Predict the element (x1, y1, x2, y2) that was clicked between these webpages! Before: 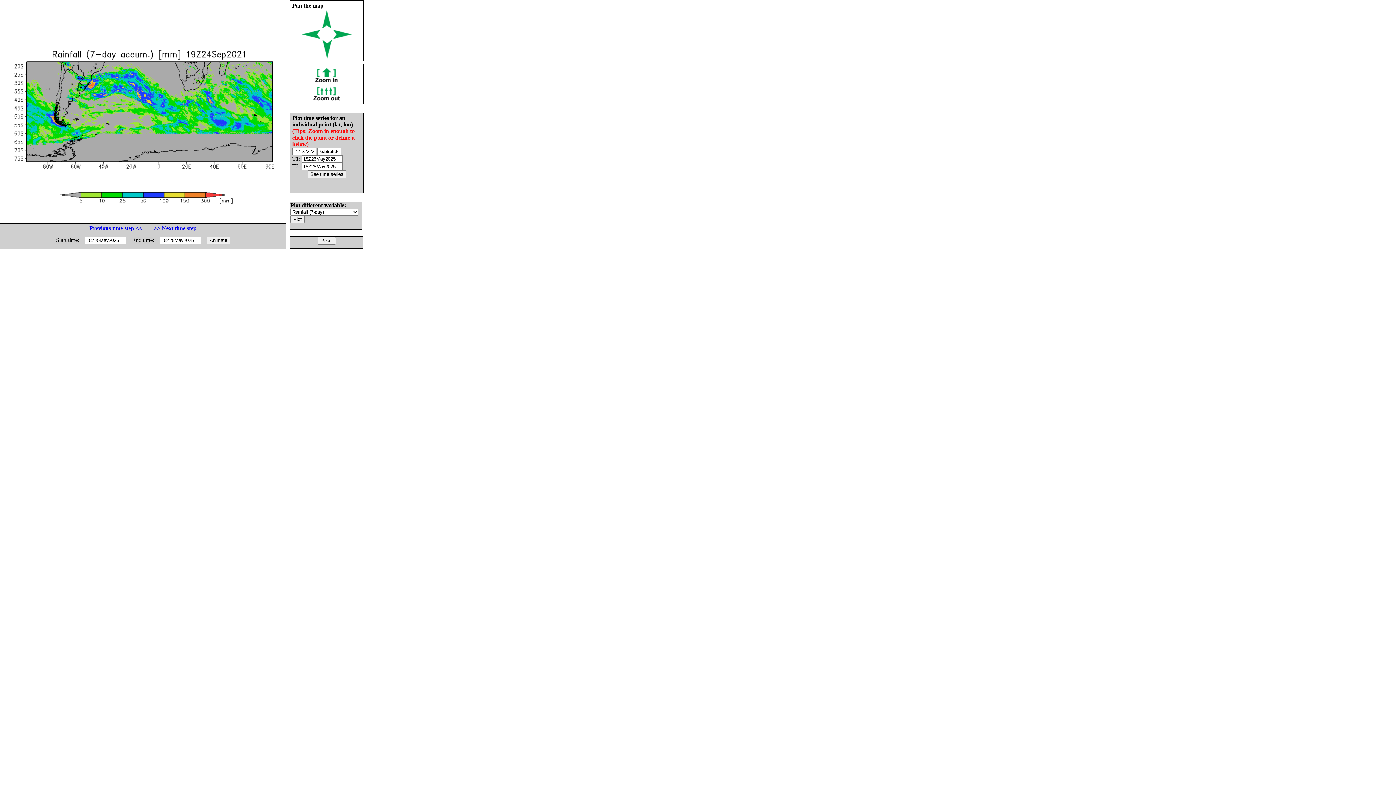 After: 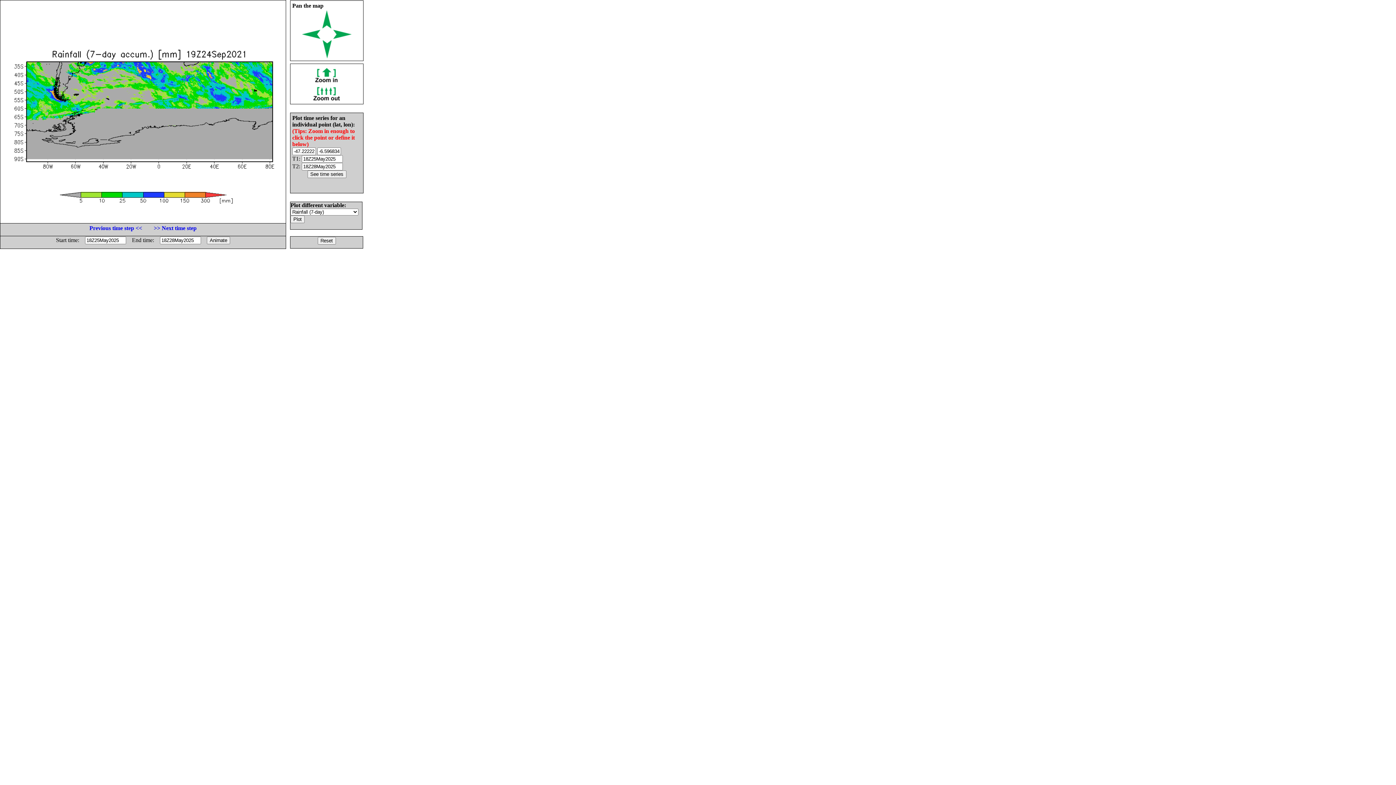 Action: bbox: (322, 53, 331, 59)